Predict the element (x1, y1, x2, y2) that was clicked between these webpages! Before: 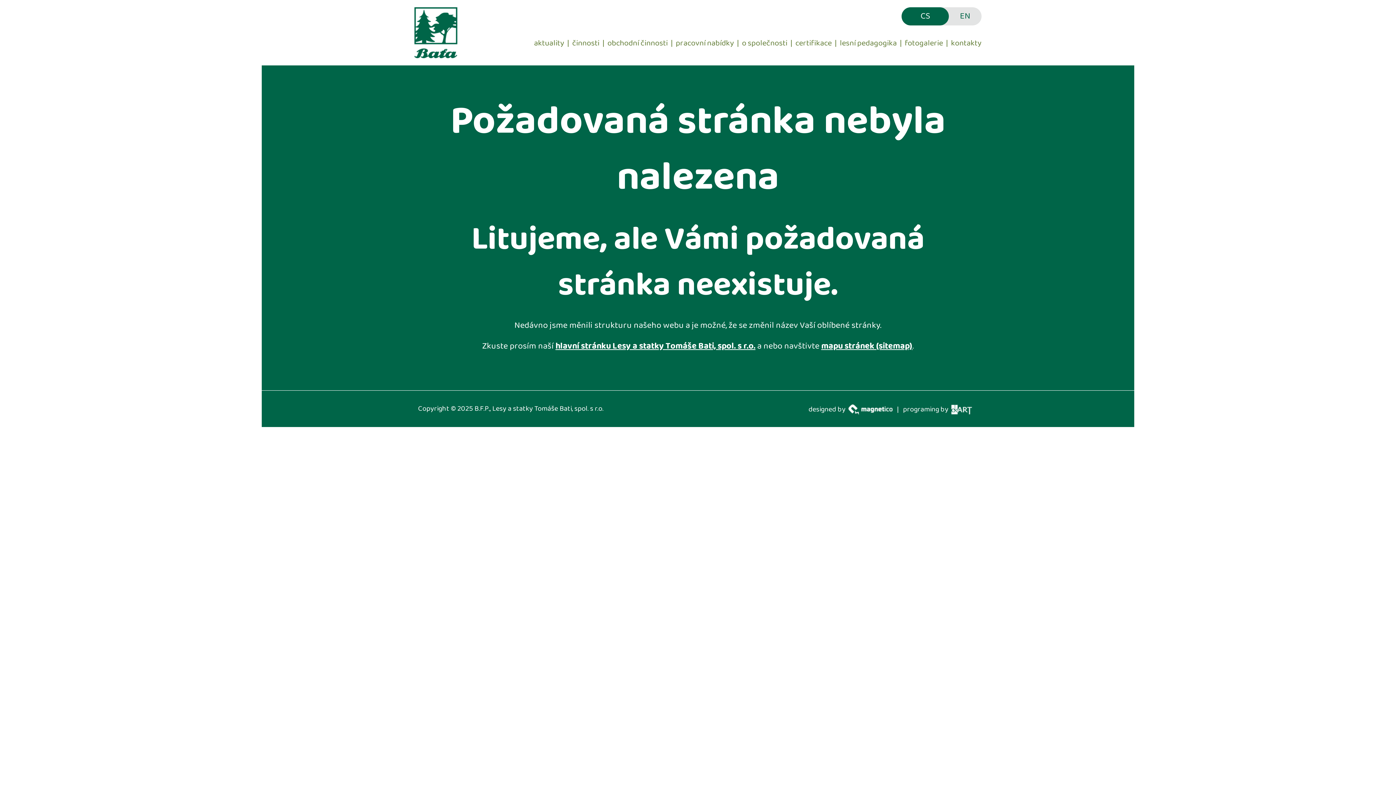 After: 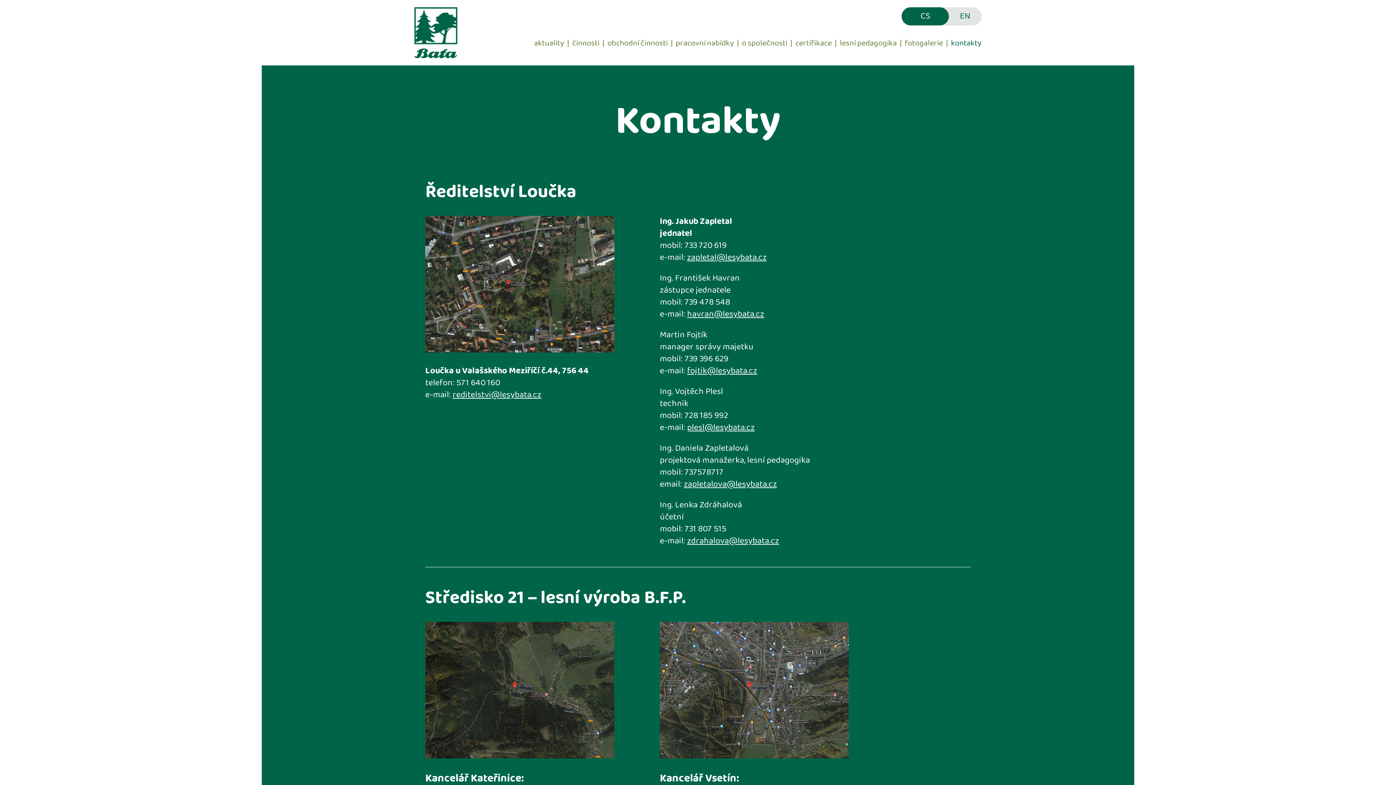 Action: label: kontakty bbox: (951, 38, 981, 49)